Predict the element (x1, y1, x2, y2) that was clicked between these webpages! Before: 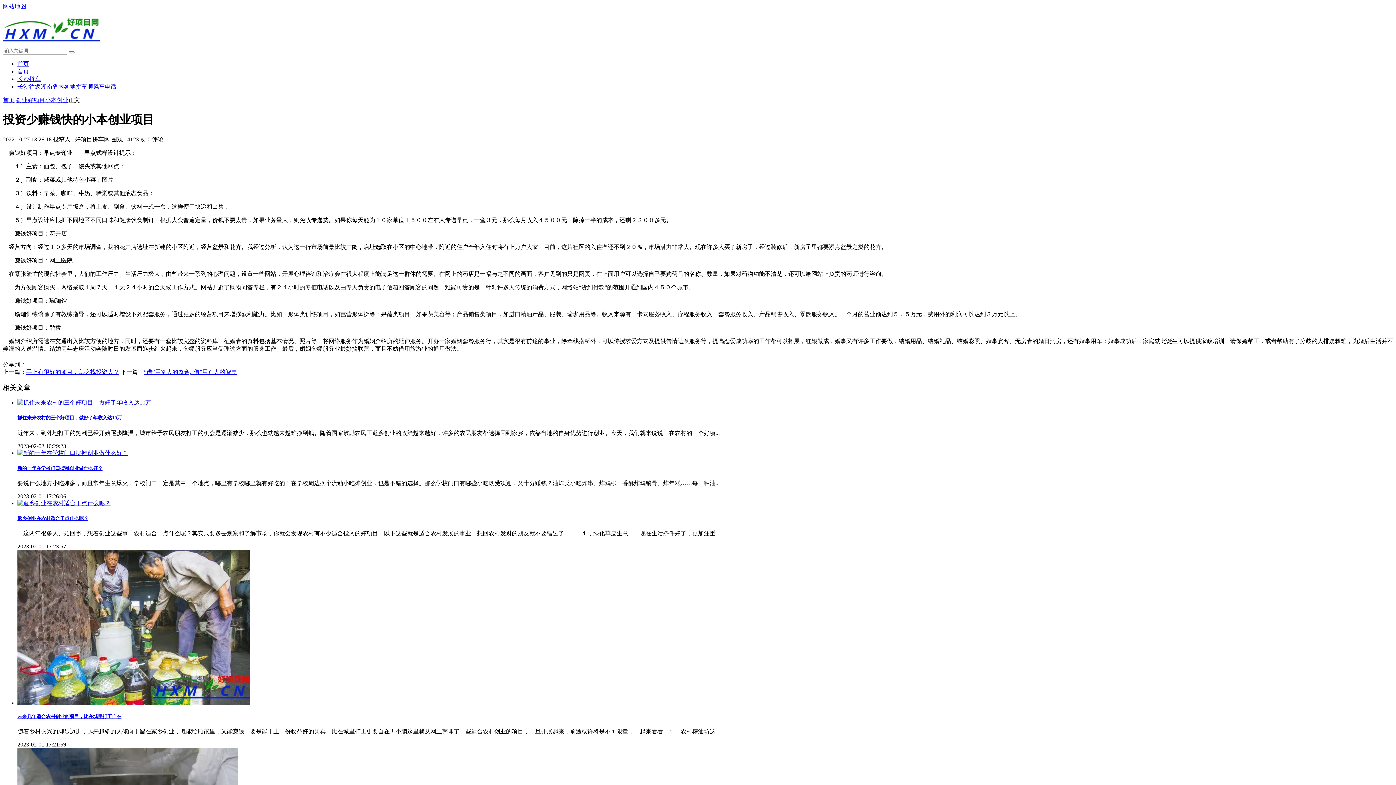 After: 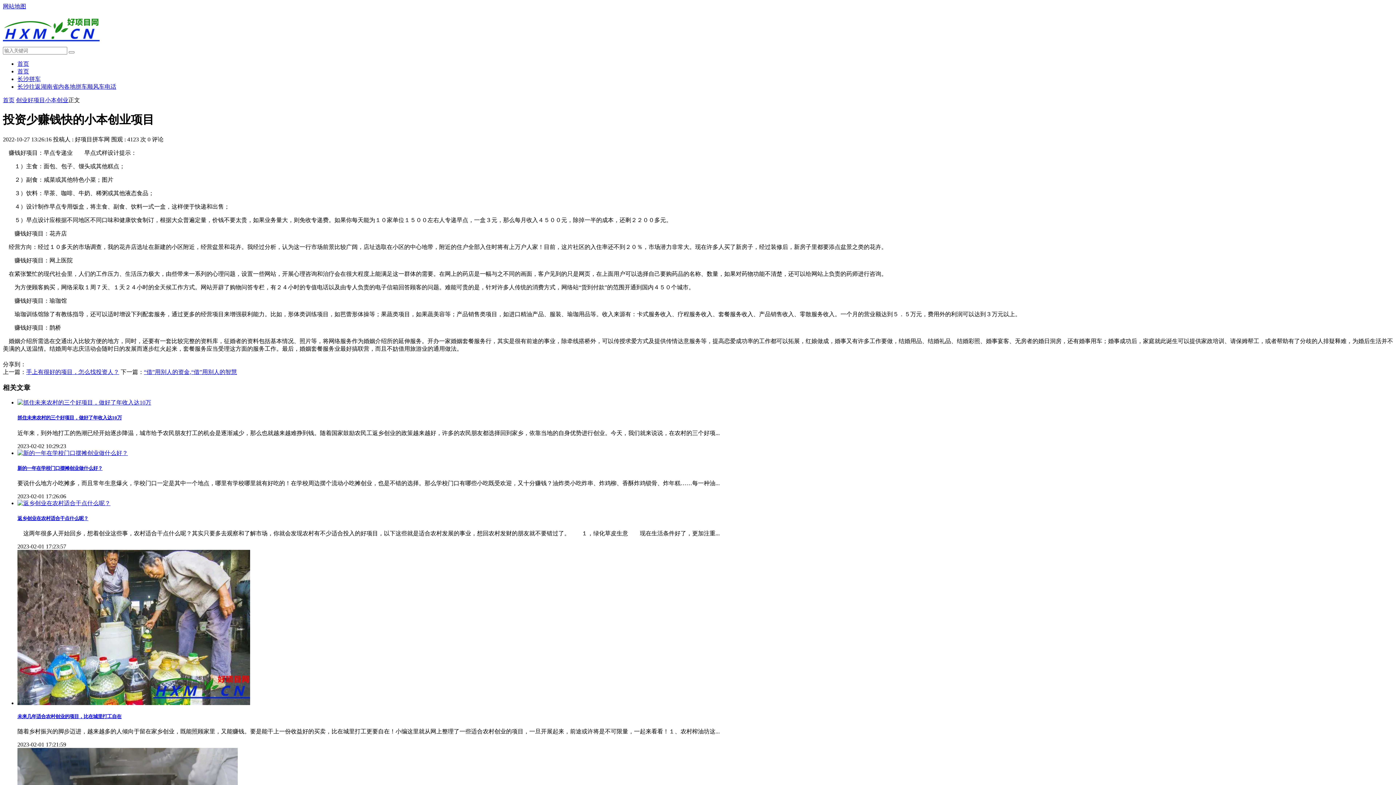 Action: bbox: (17, 500, 110, 506)